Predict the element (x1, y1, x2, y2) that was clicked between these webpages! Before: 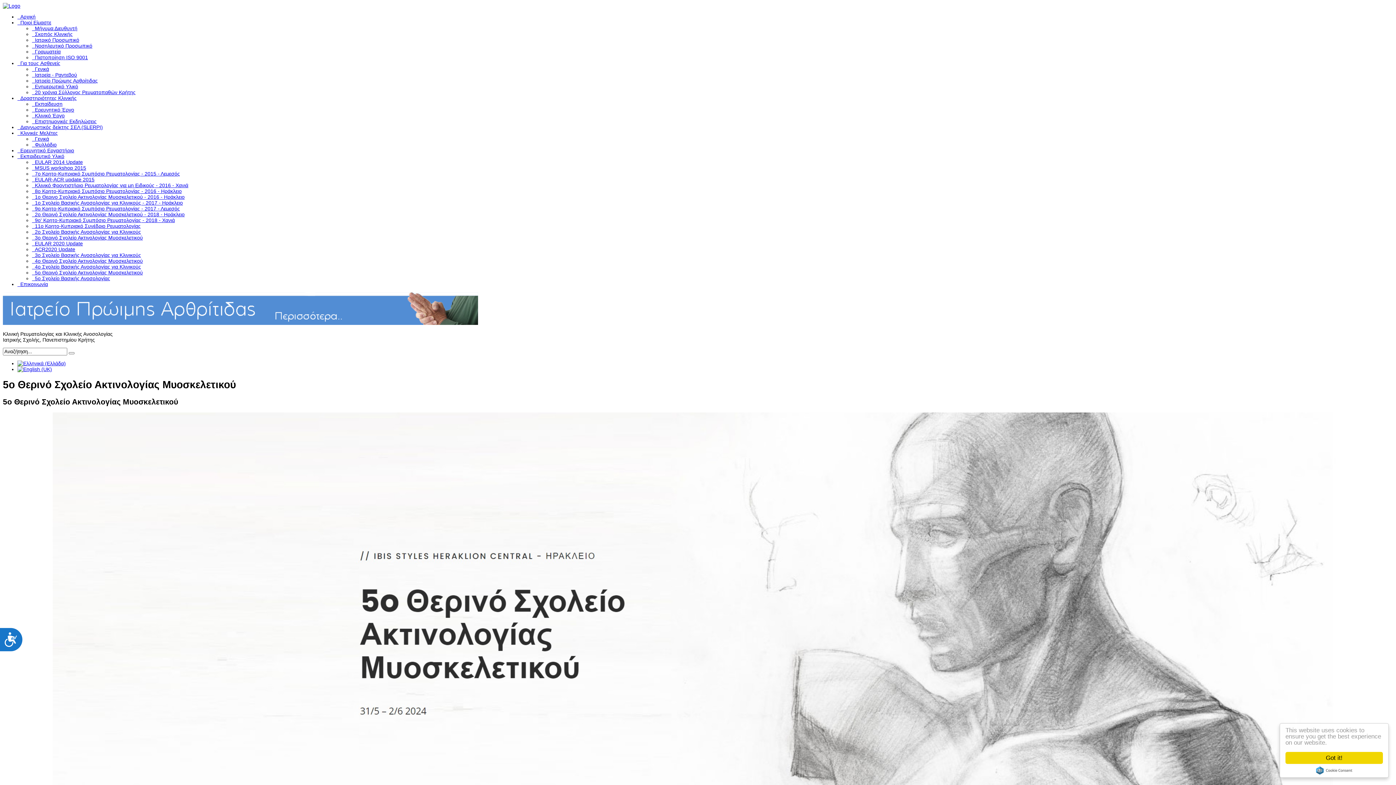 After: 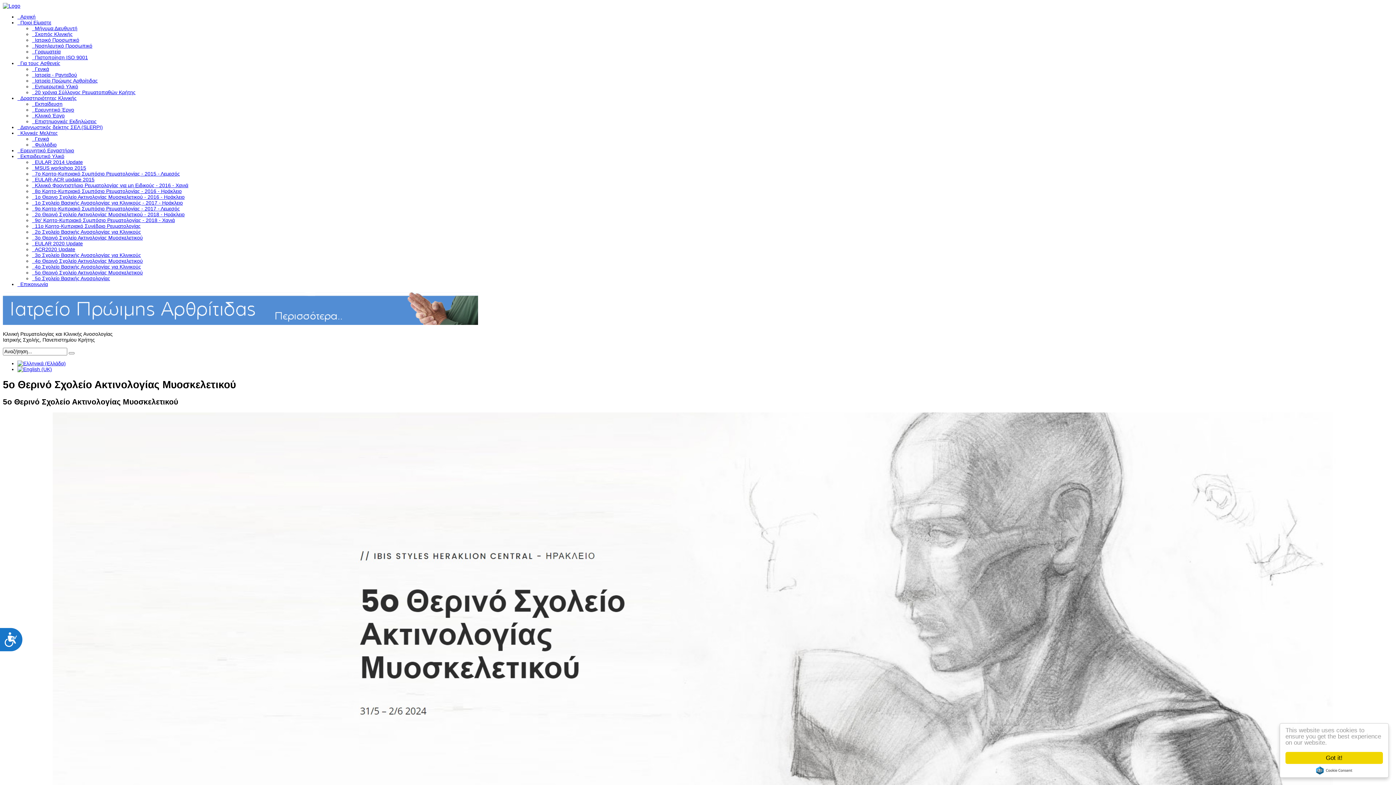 Action: bbox: (1316, 766, 1352, 774) label: Cookie Consent plugin for the EU cookie law